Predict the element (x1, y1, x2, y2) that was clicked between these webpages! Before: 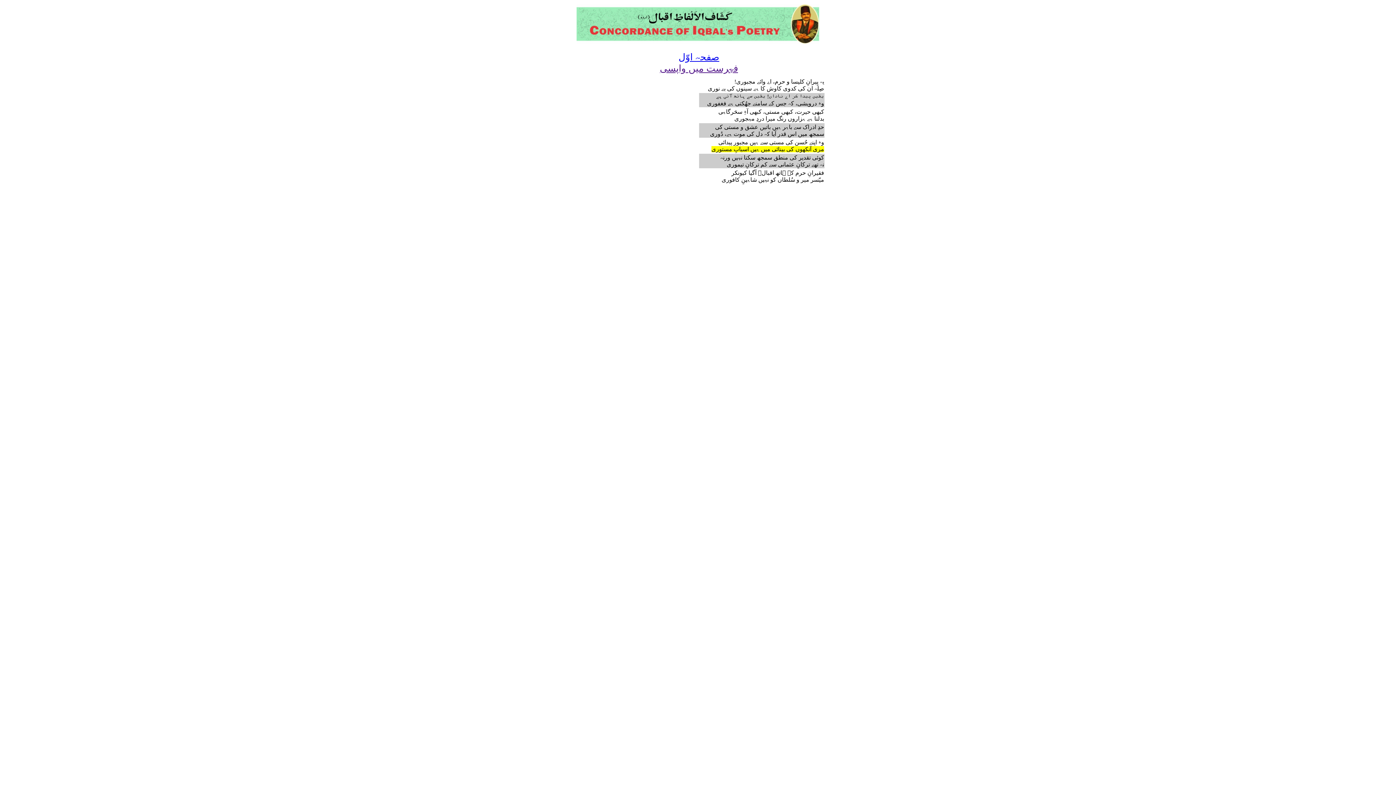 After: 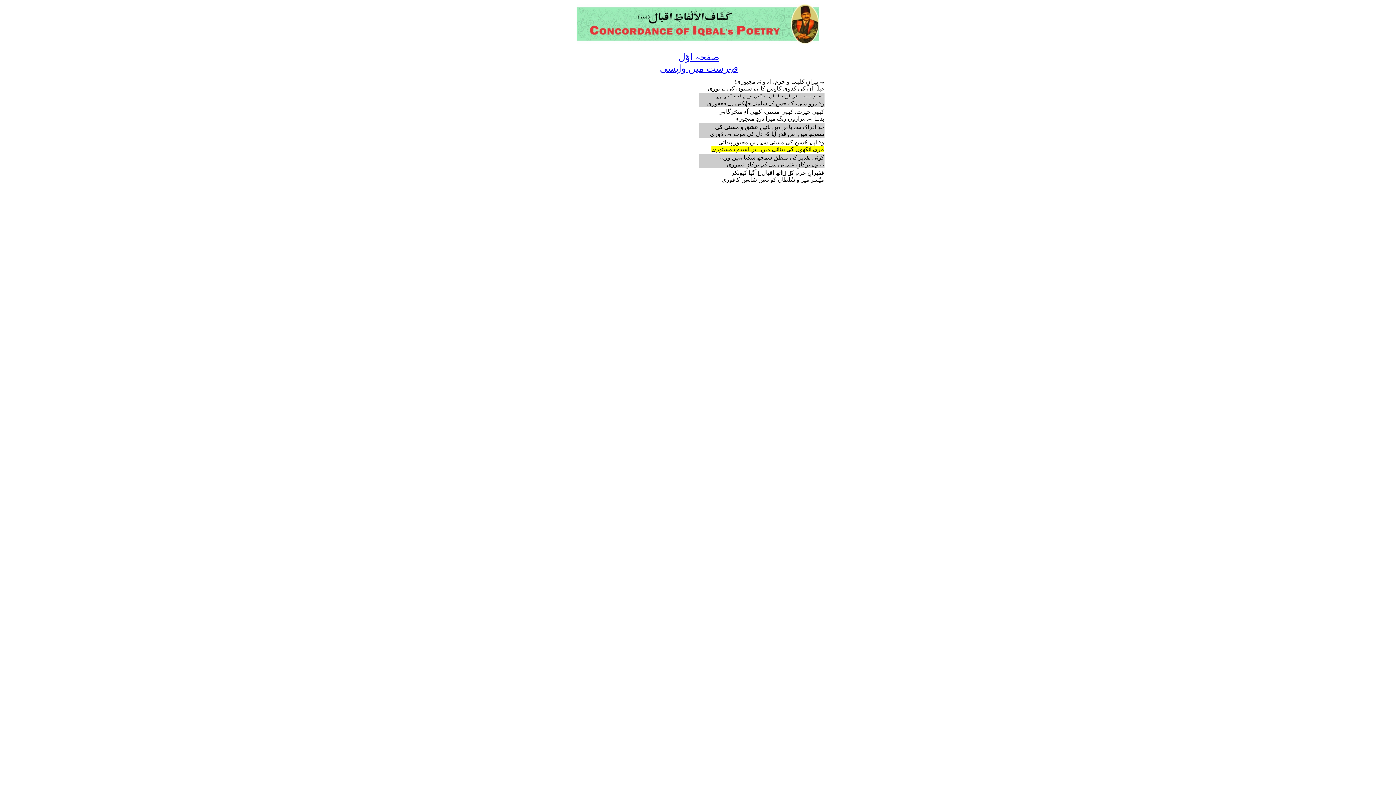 Action: label: فہرست میں واپسی bbox: (658, 63, 738, 73)